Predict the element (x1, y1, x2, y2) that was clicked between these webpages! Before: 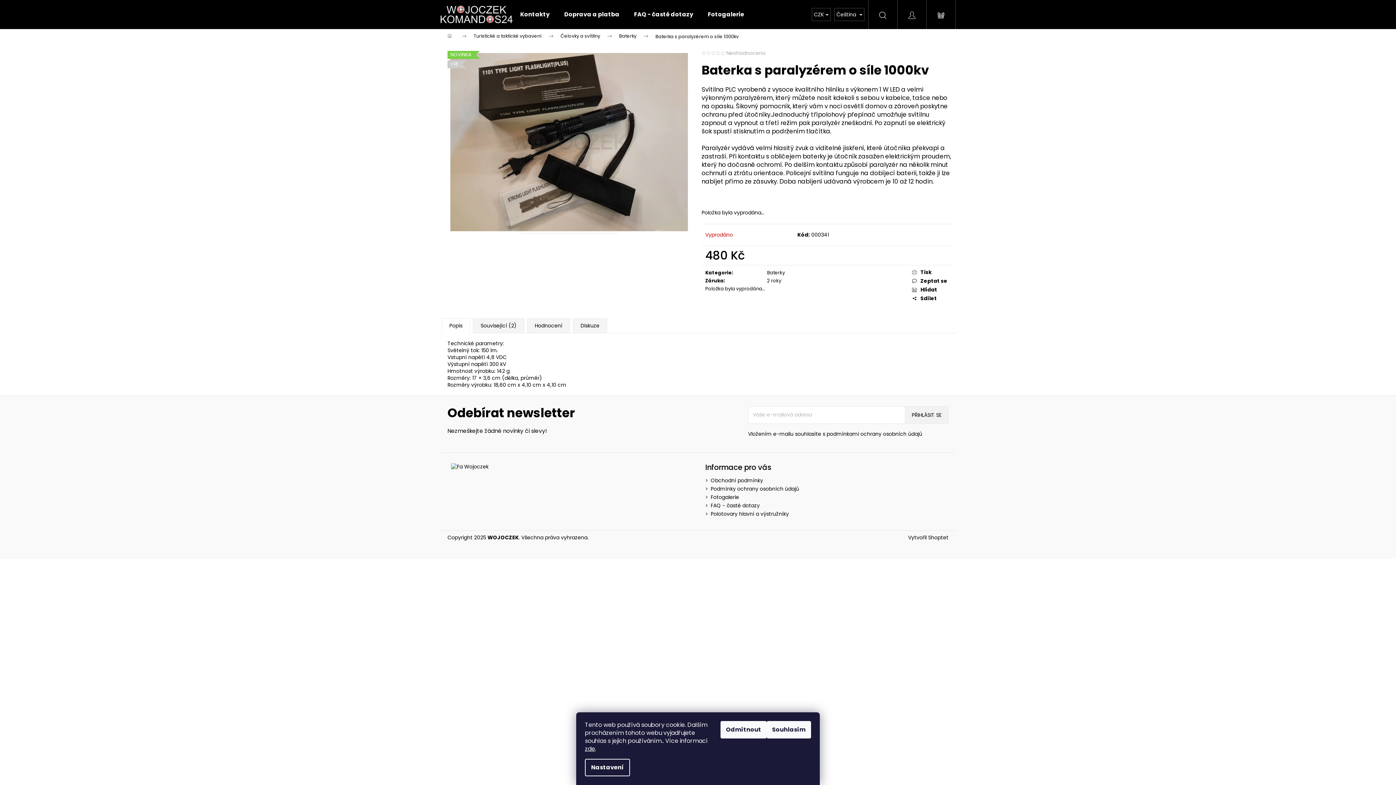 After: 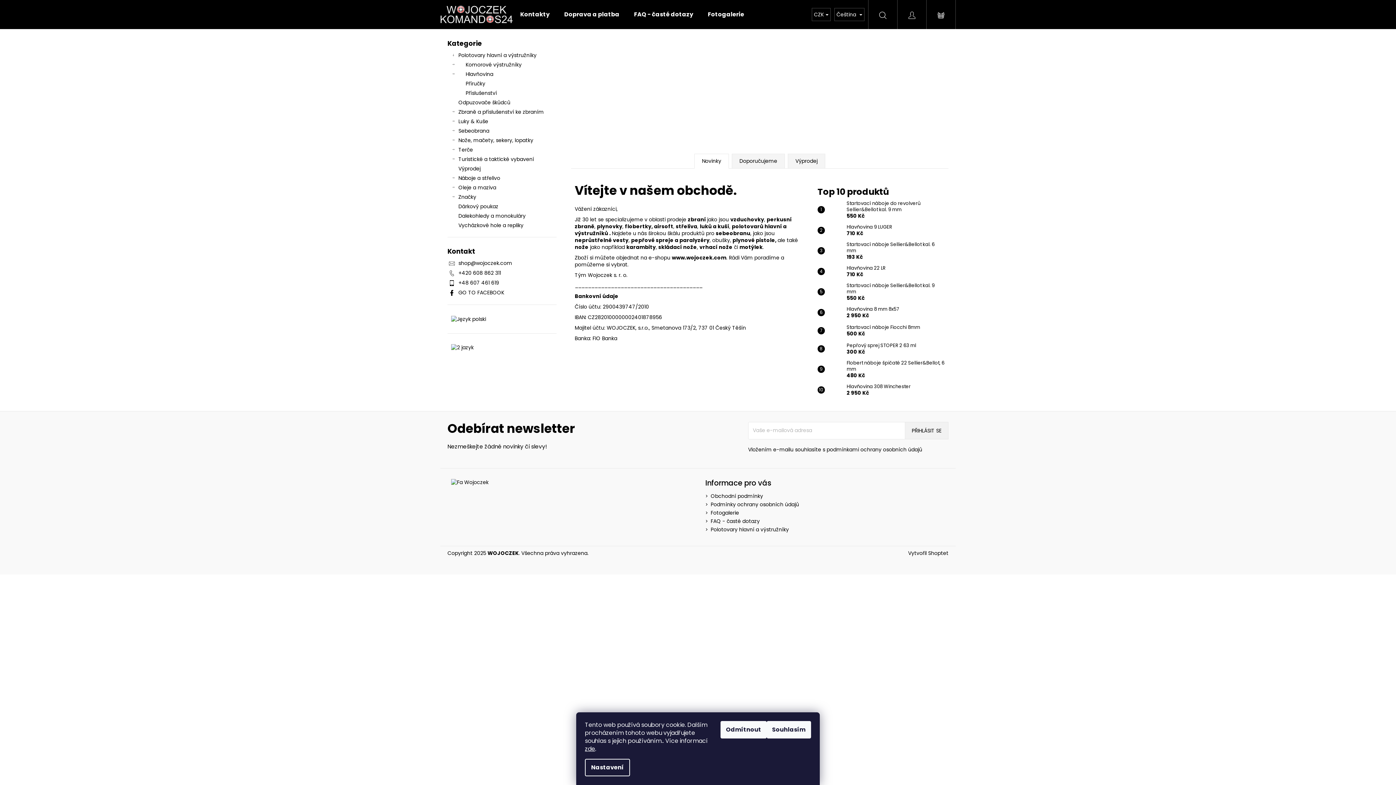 Action: bbox: (440, 5, 513, 23)